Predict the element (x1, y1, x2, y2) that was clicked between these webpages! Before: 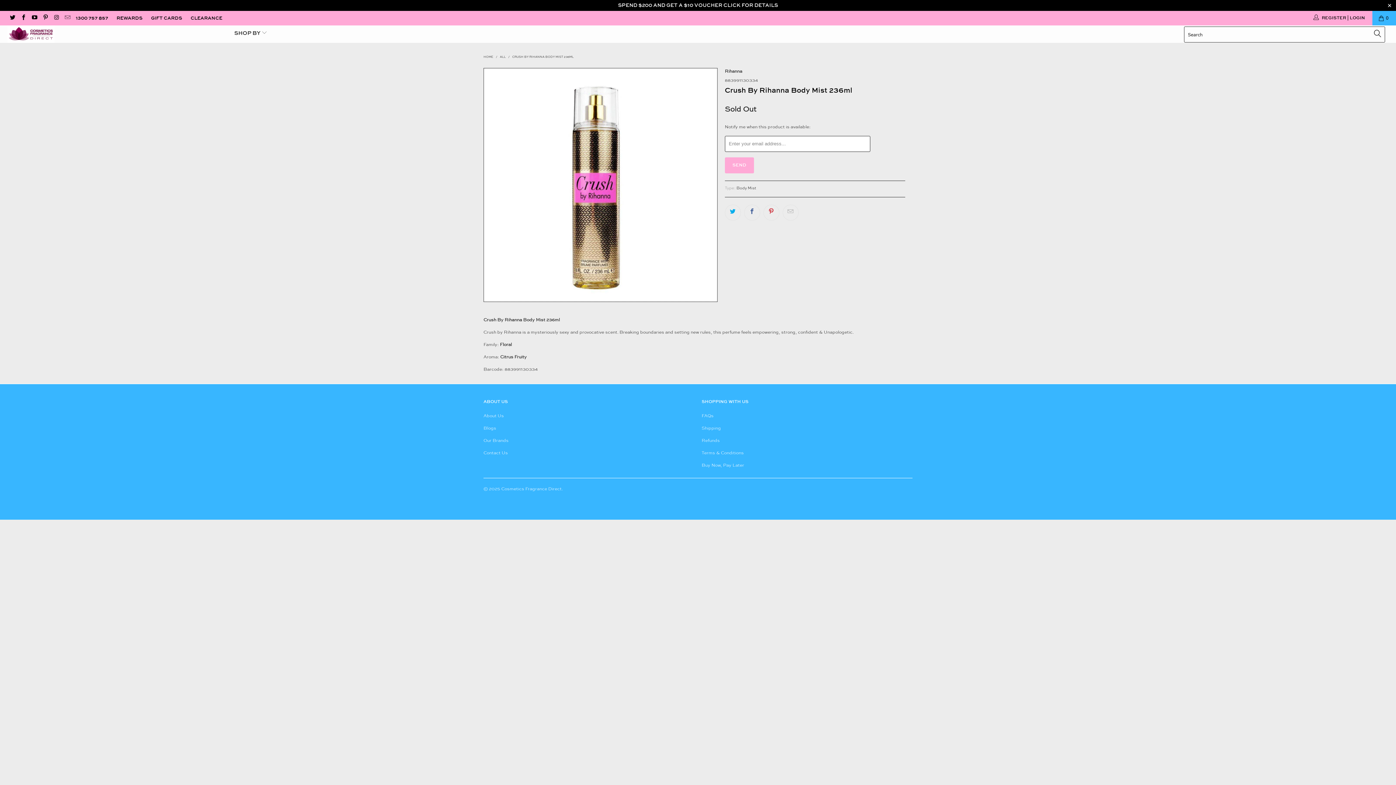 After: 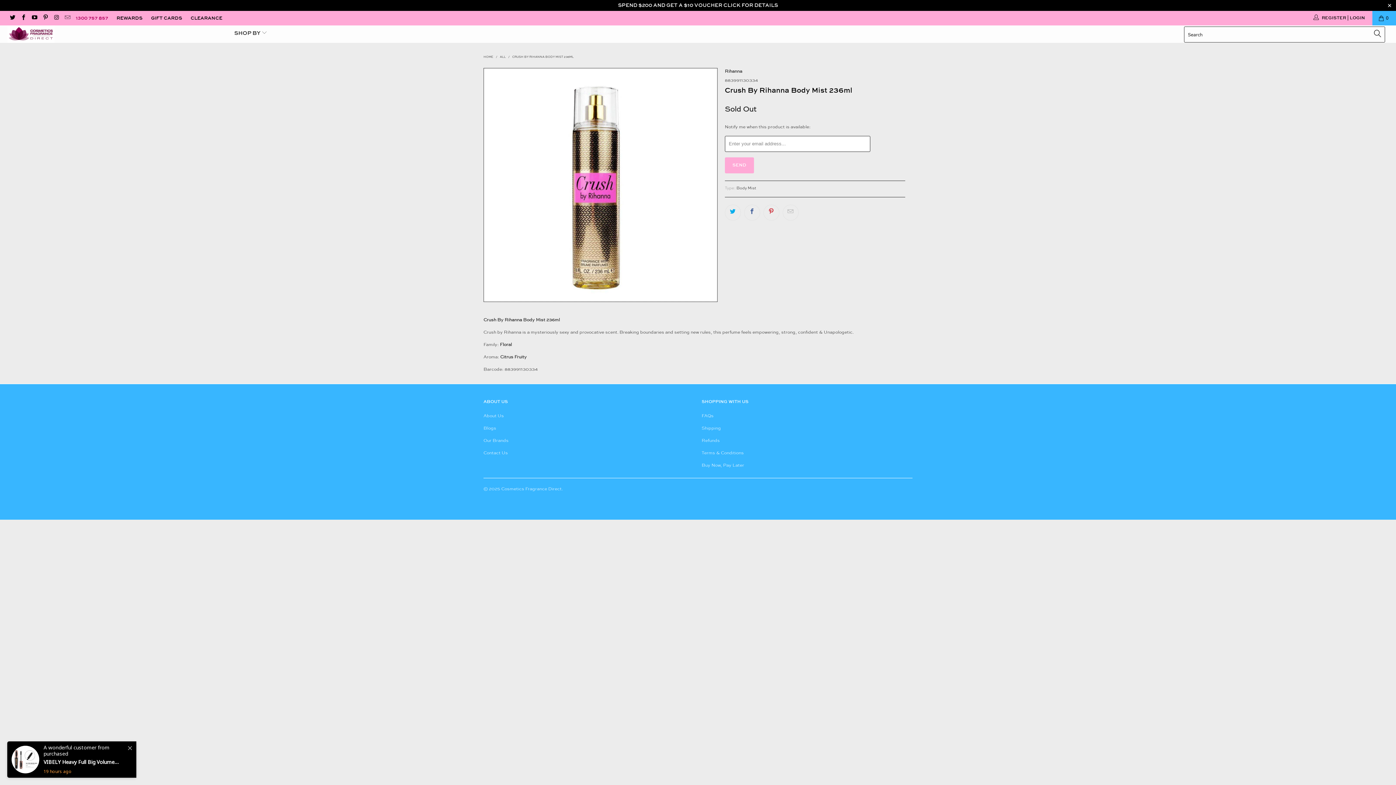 Action: bbox: (75, 10, 108, 25) label: 1300 757 857